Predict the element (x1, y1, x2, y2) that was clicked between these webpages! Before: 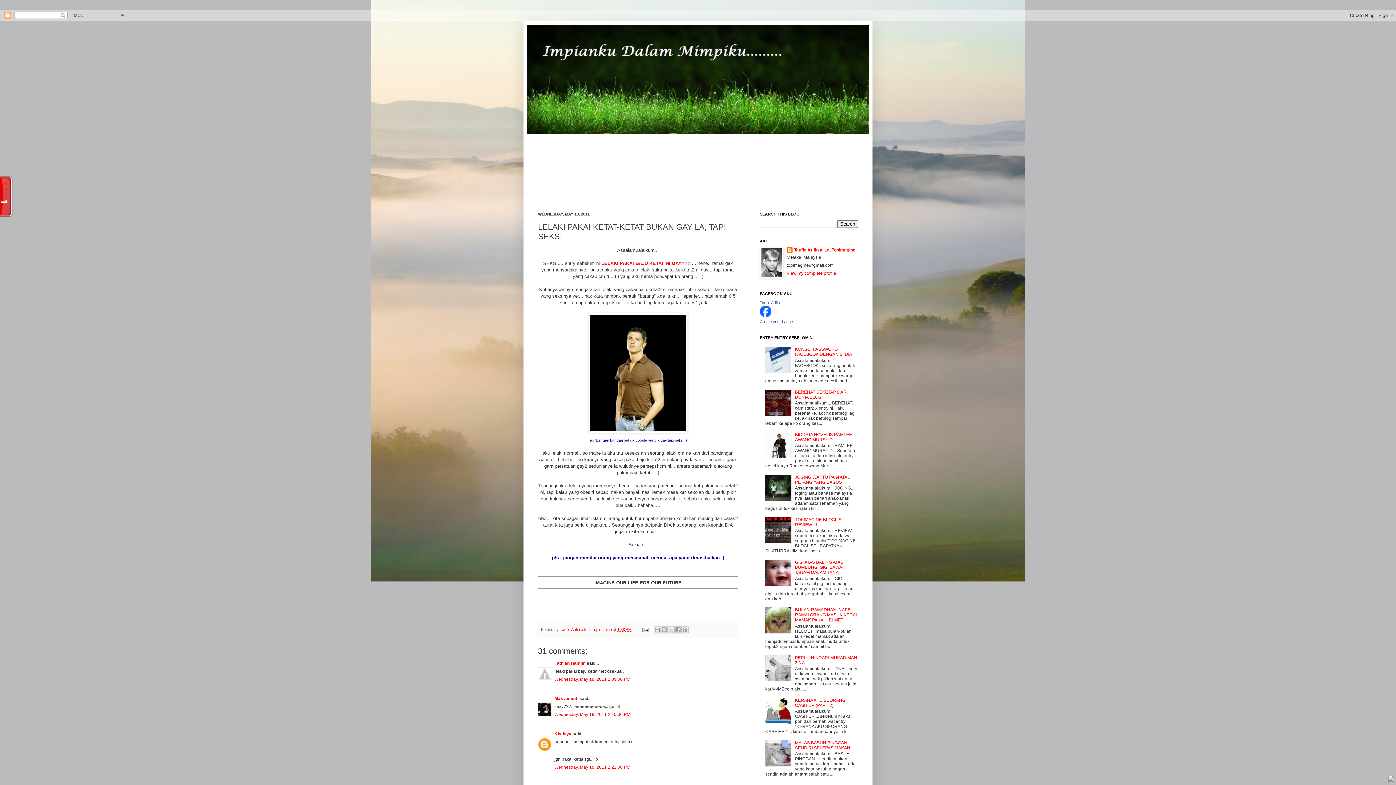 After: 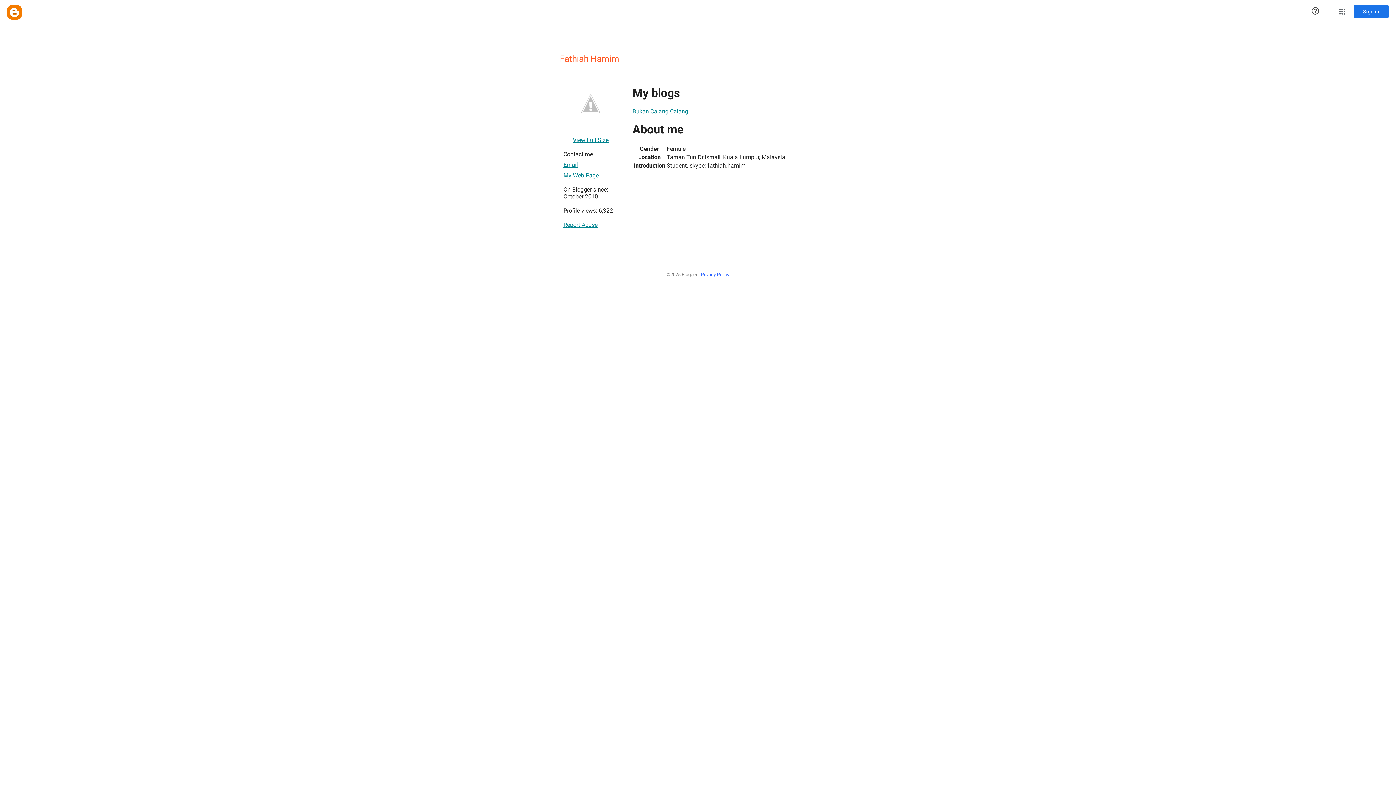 Action: bbox: (554, 661, 585, 666) label: Fathiah Hamim